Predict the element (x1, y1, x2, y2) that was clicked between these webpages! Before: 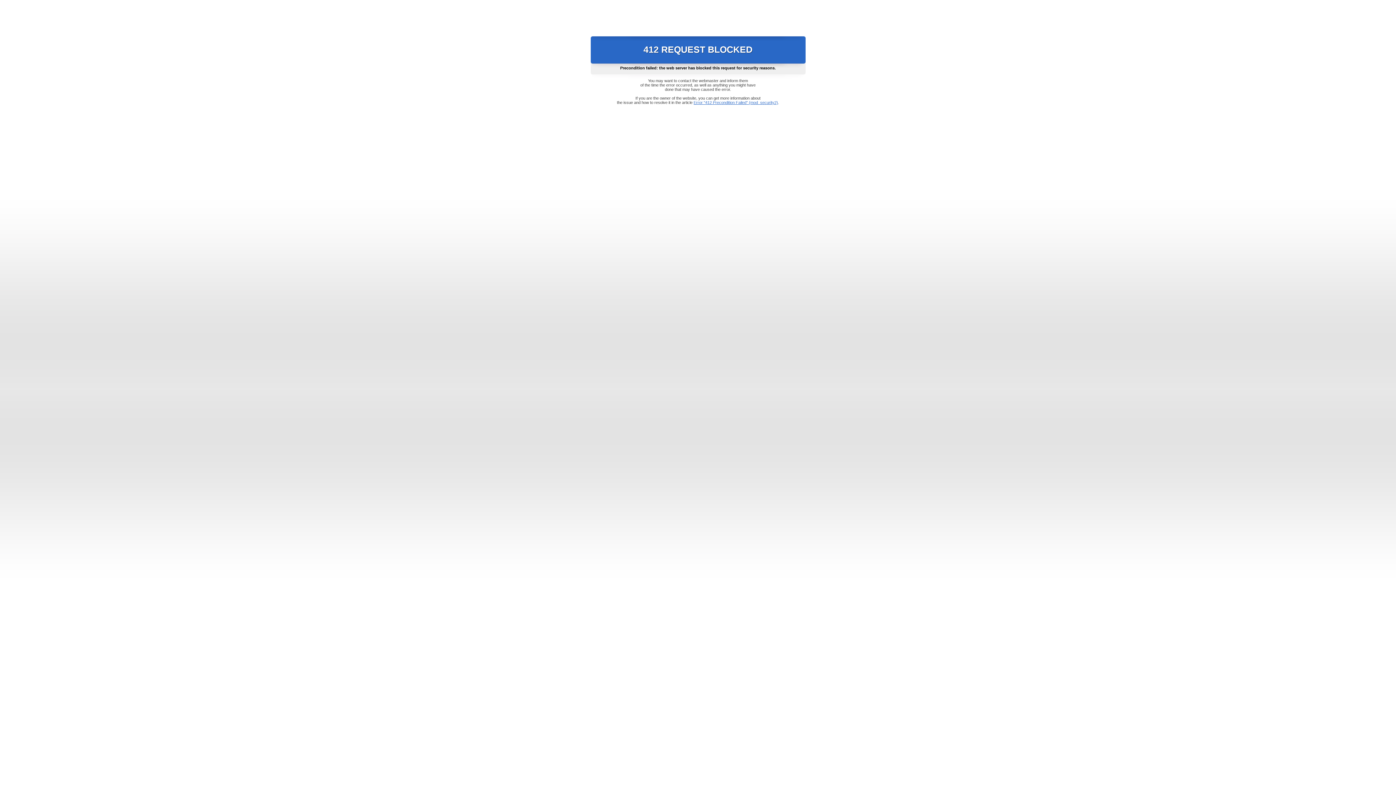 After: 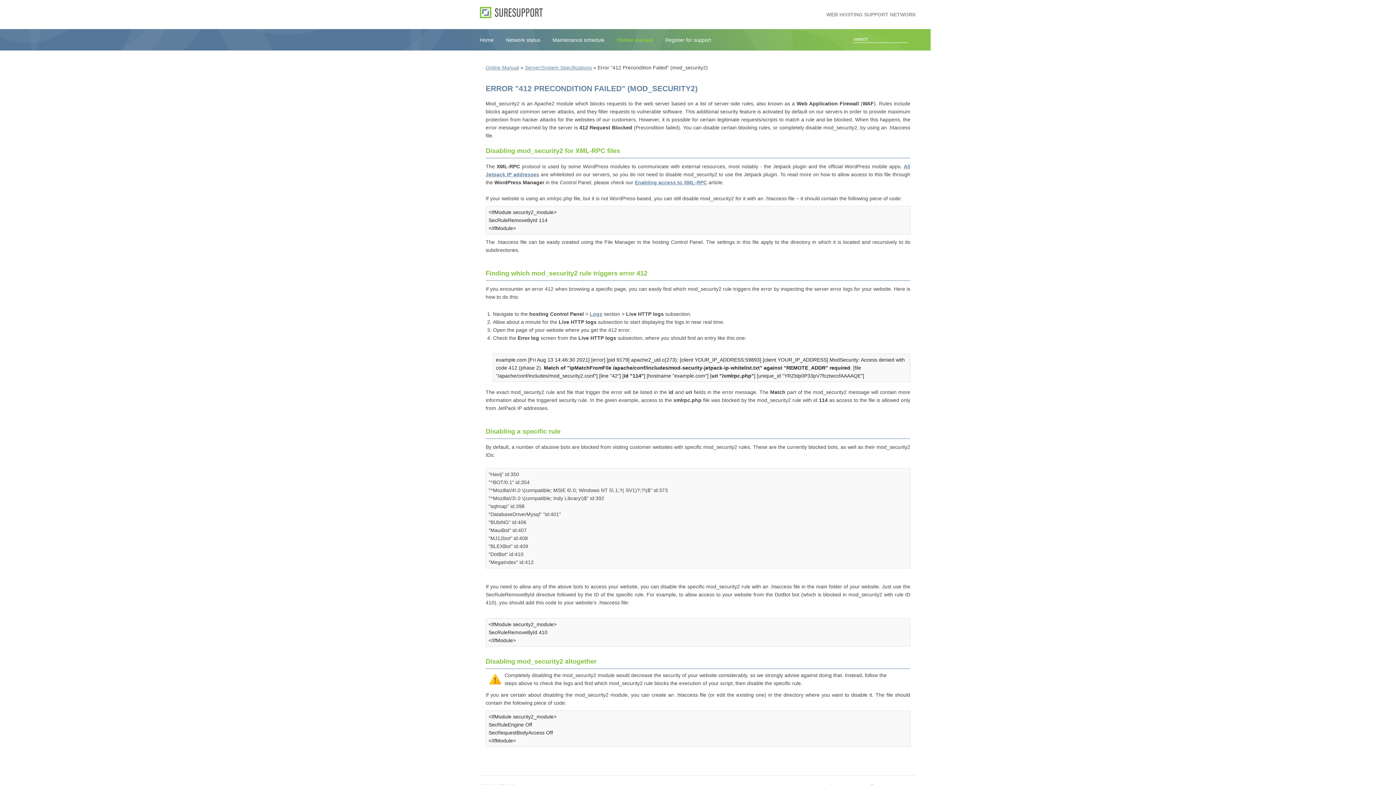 Action: label: Error "412 Precondition Failed" (mod_security2) bbox: (693, 100, 778, 104)